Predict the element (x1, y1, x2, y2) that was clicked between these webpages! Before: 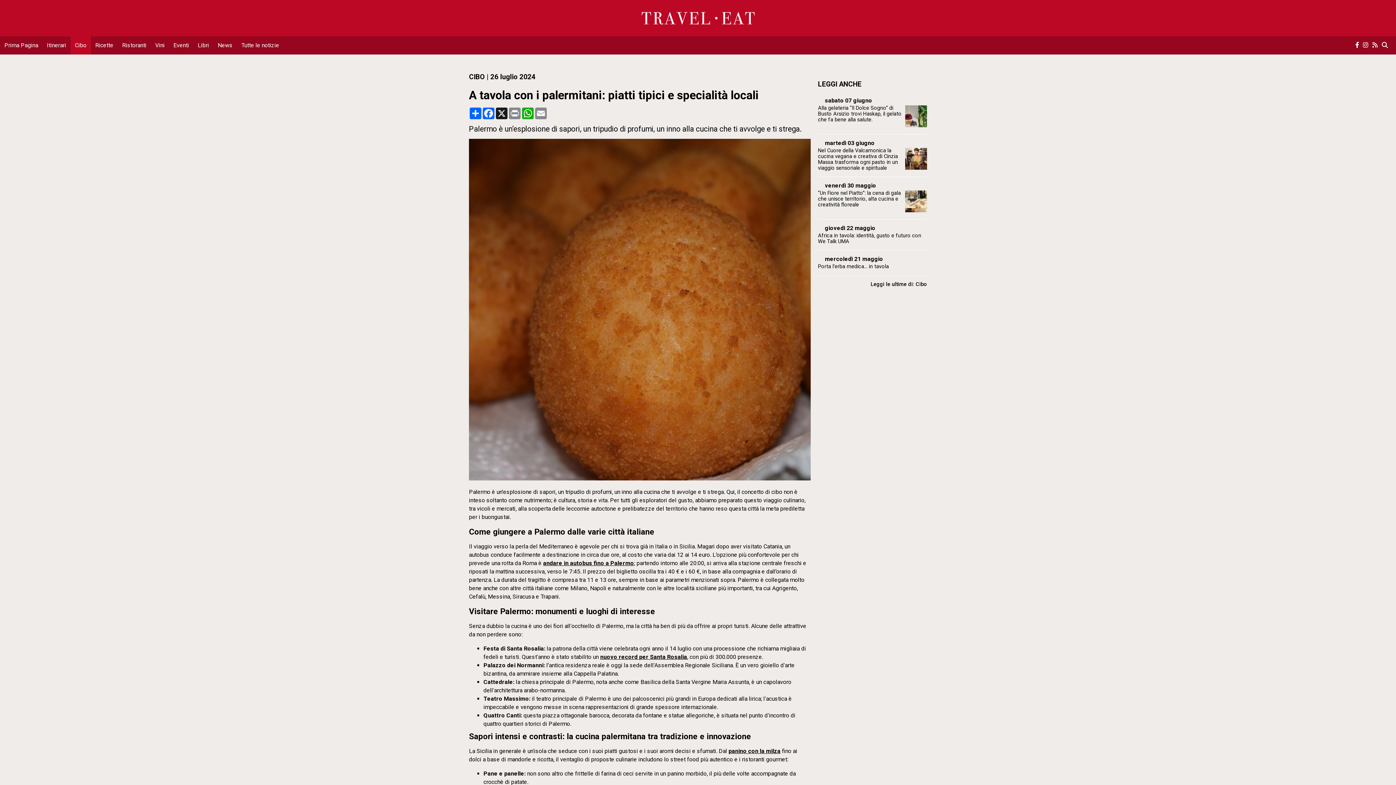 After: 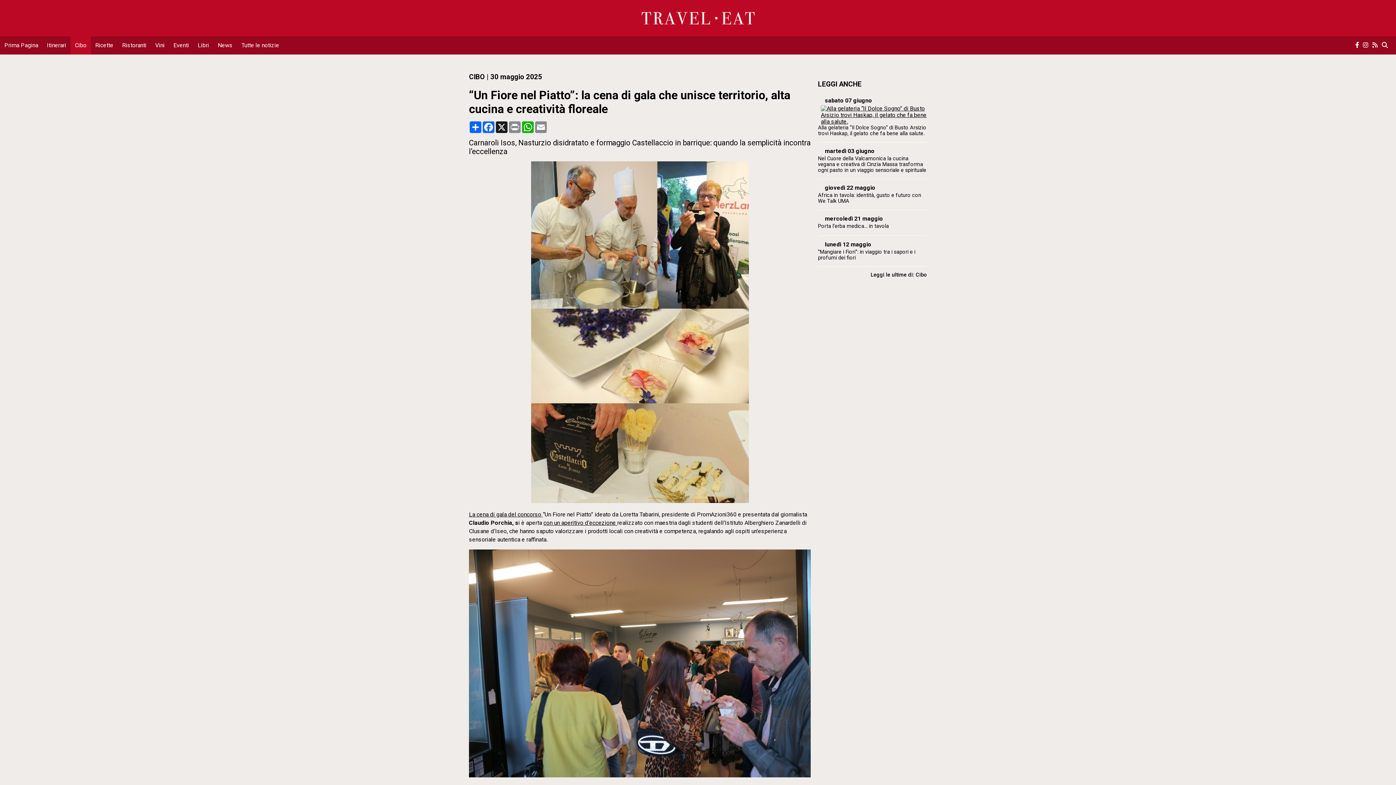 Action: bbox: (818, 313, 901, 331) label: “Un Fiore nel Piatto”: la cena di gala che unisce territorio, alta cucina e creatività floreale